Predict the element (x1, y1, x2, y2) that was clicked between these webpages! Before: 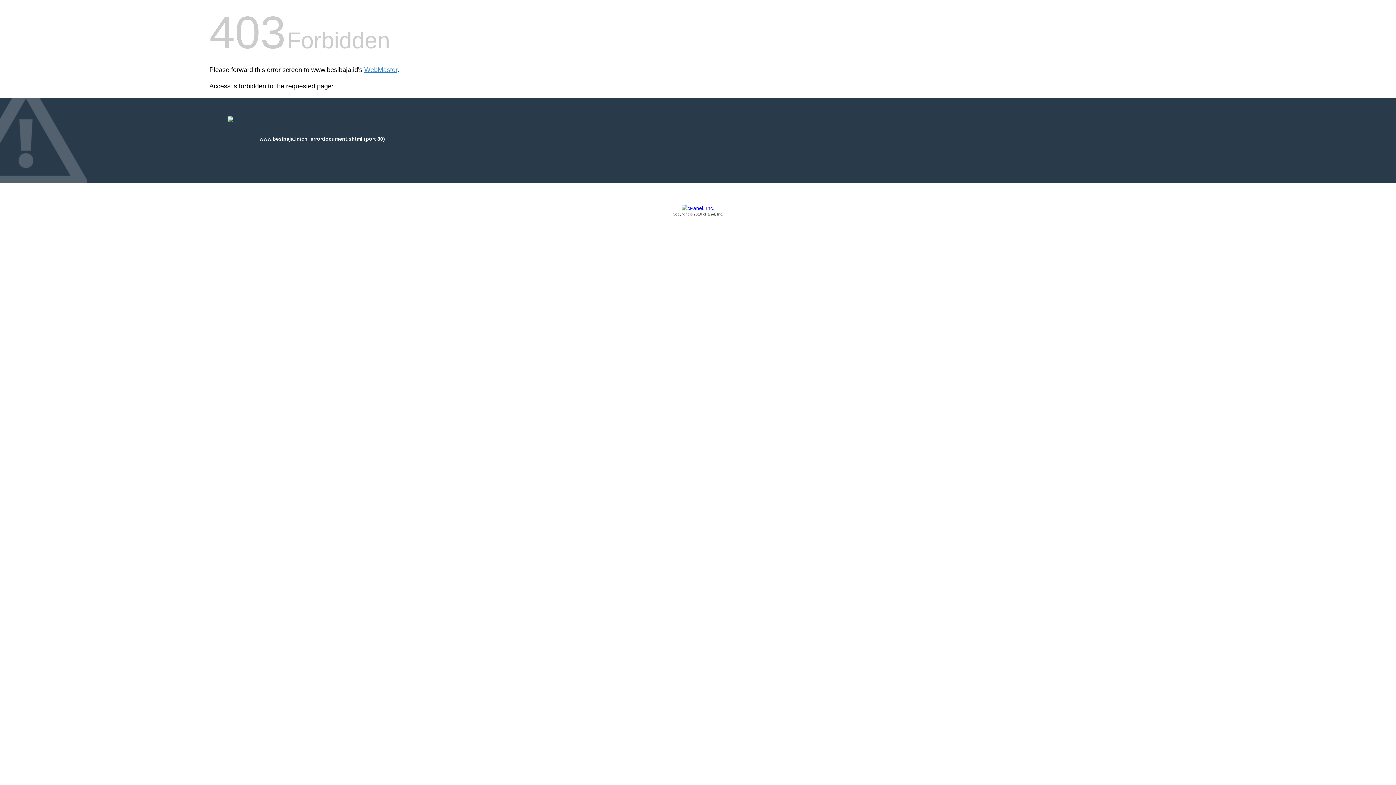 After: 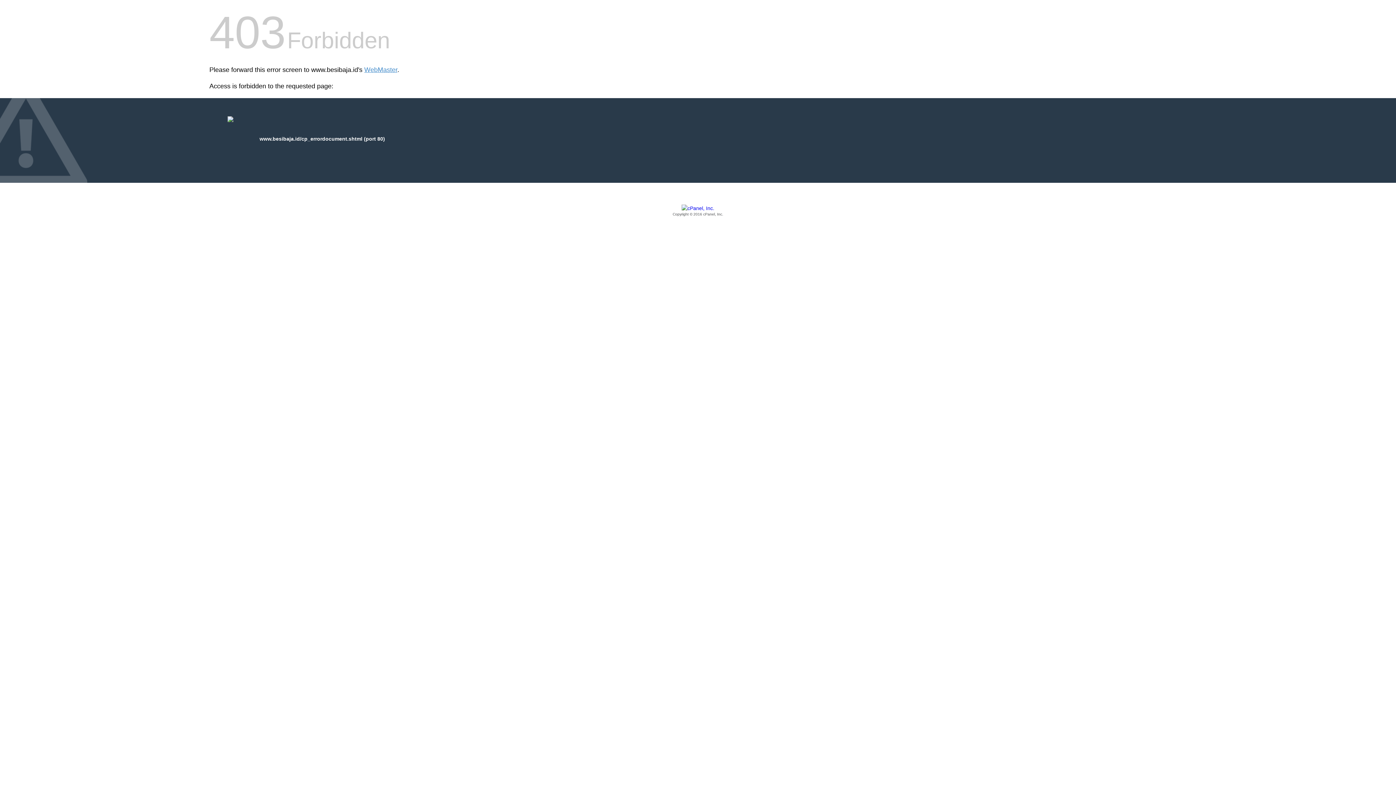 Action: bbox: (209, 205, 1186, 217) label: Copyright © 2016 cPanel, Inc.